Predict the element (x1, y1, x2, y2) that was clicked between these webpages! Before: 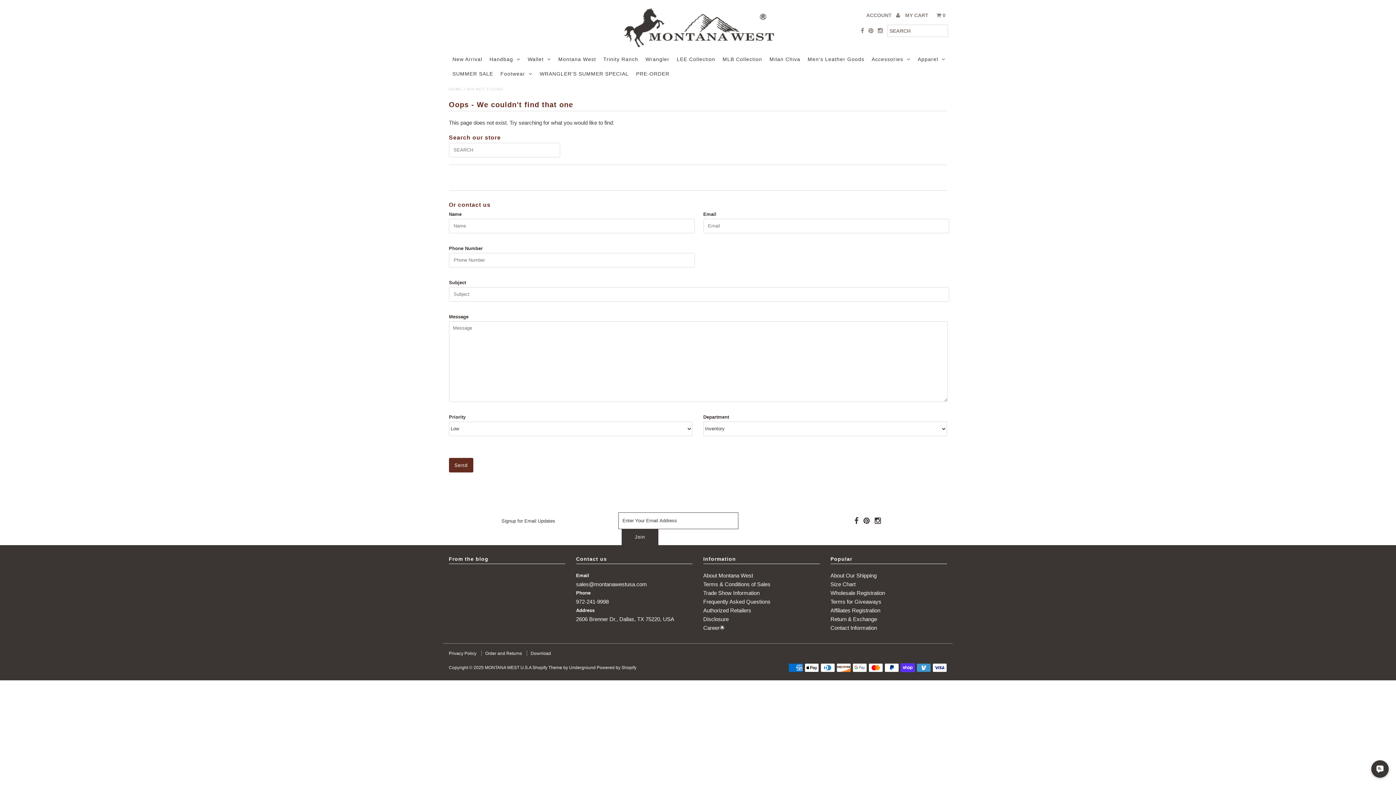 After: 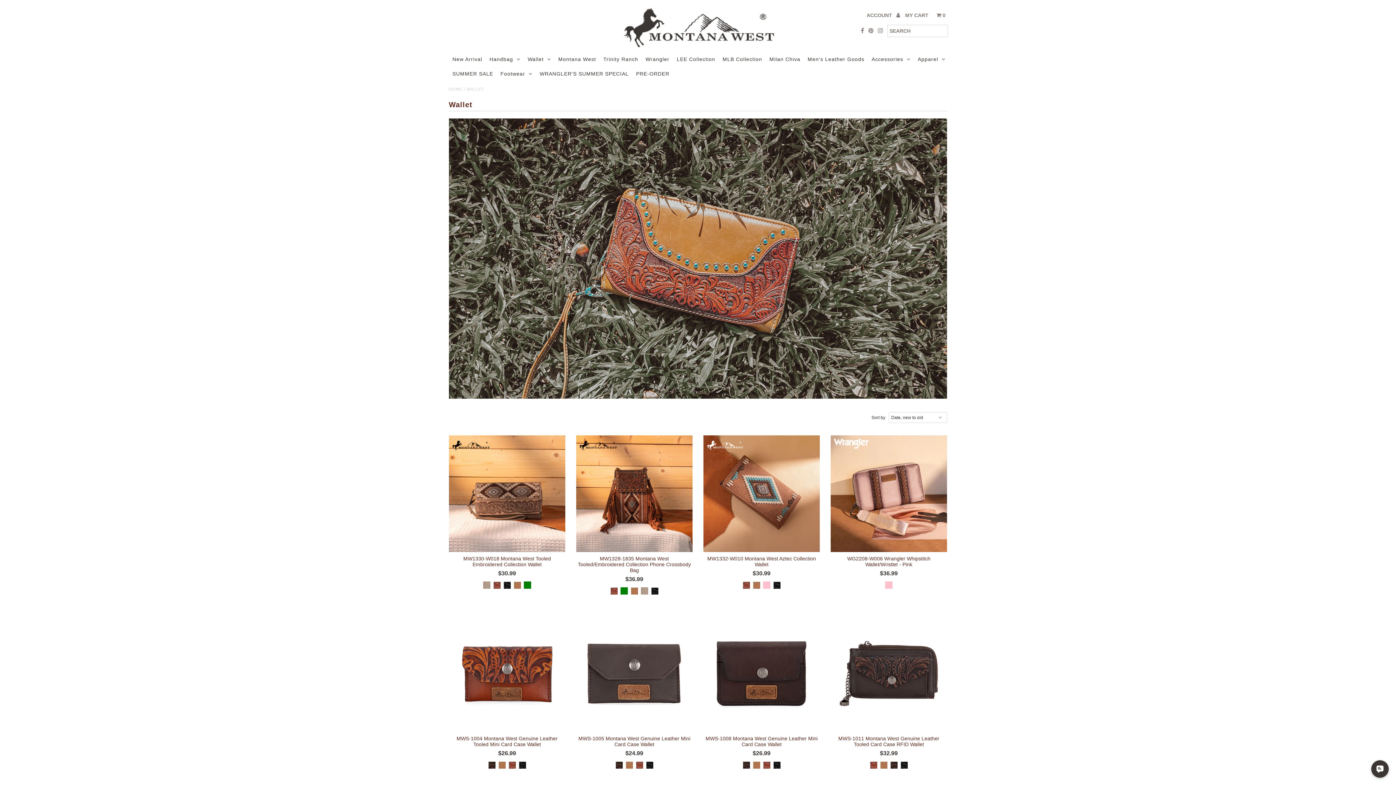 Action: bbox: (524, 51, 554, 66) label: Wallet